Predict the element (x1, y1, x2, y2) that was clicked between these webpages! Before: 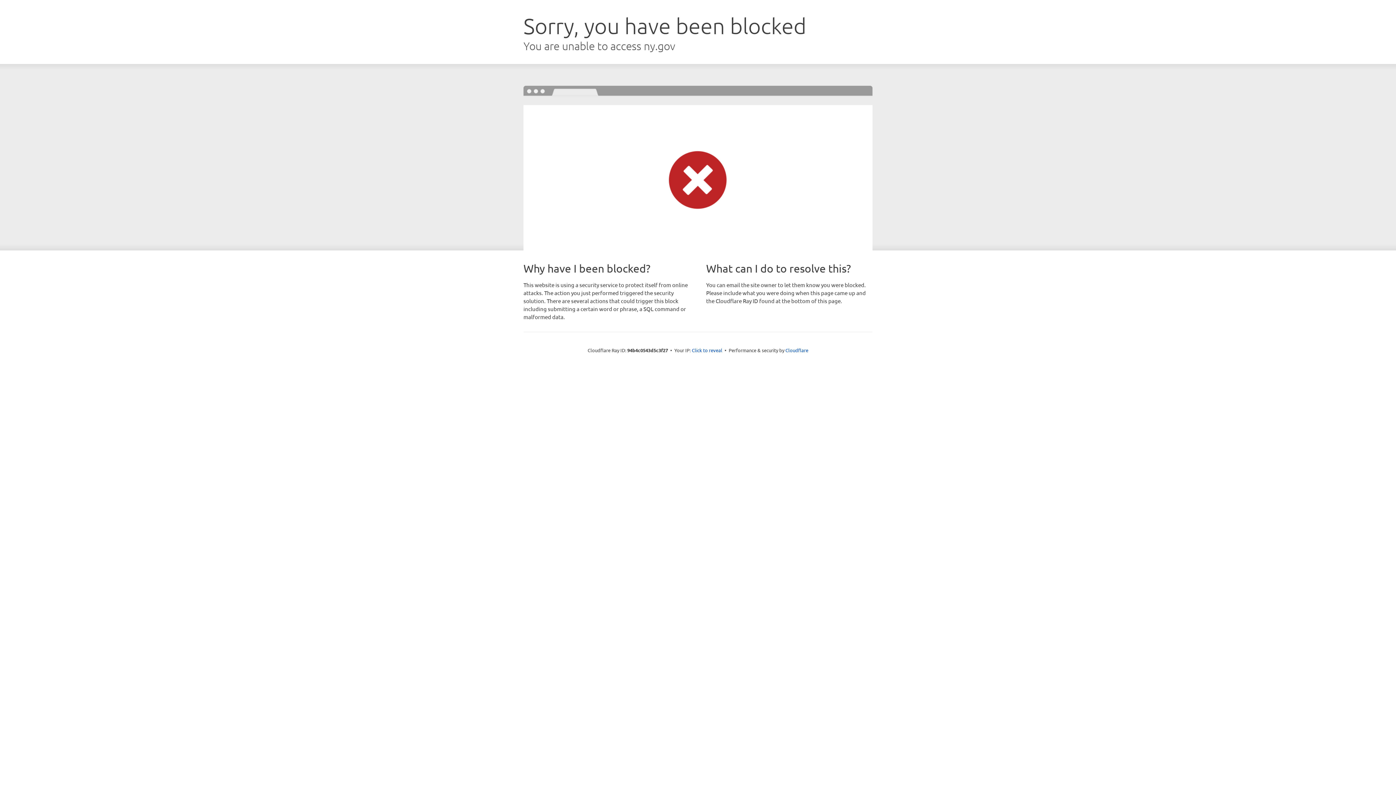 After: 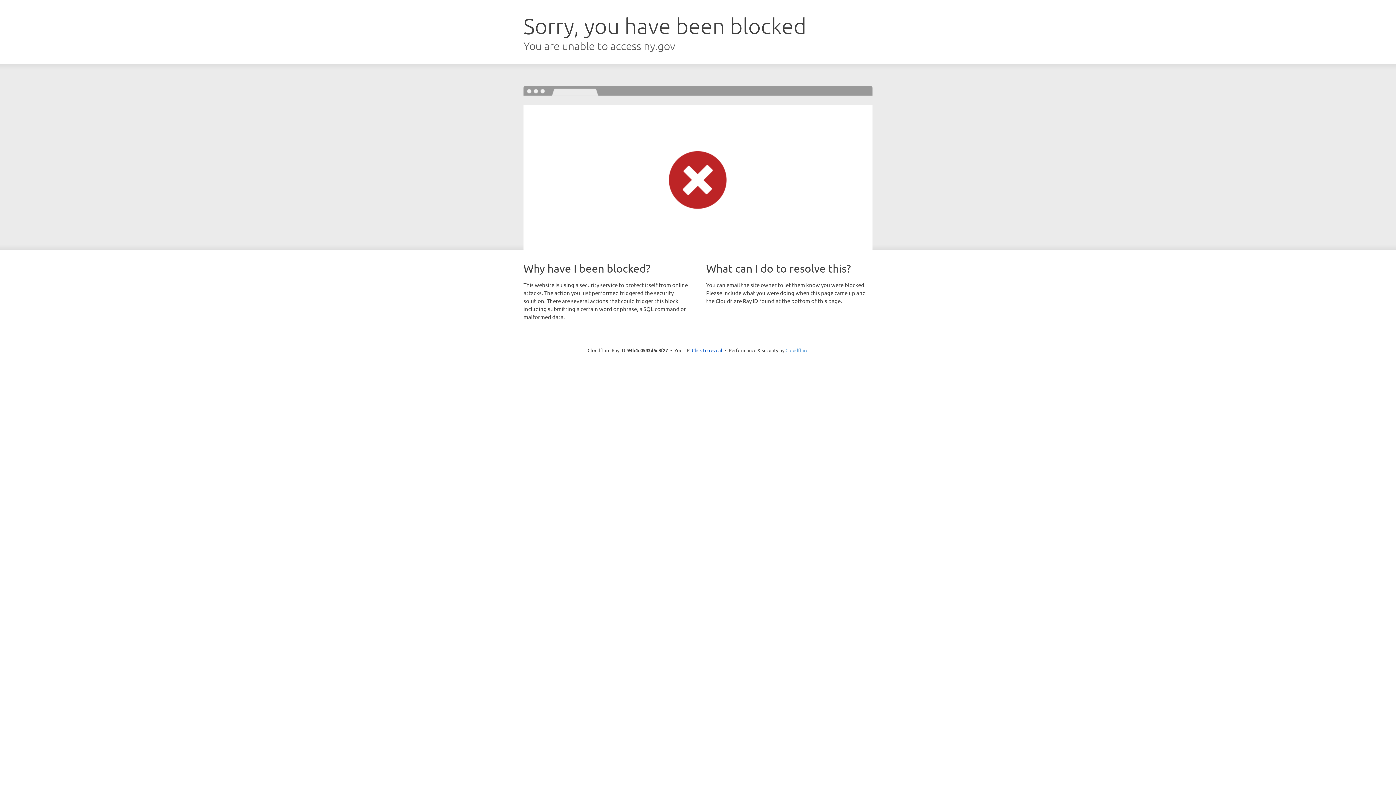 Action: bbox: (785, 347, 808, 353) label: Cloudflare